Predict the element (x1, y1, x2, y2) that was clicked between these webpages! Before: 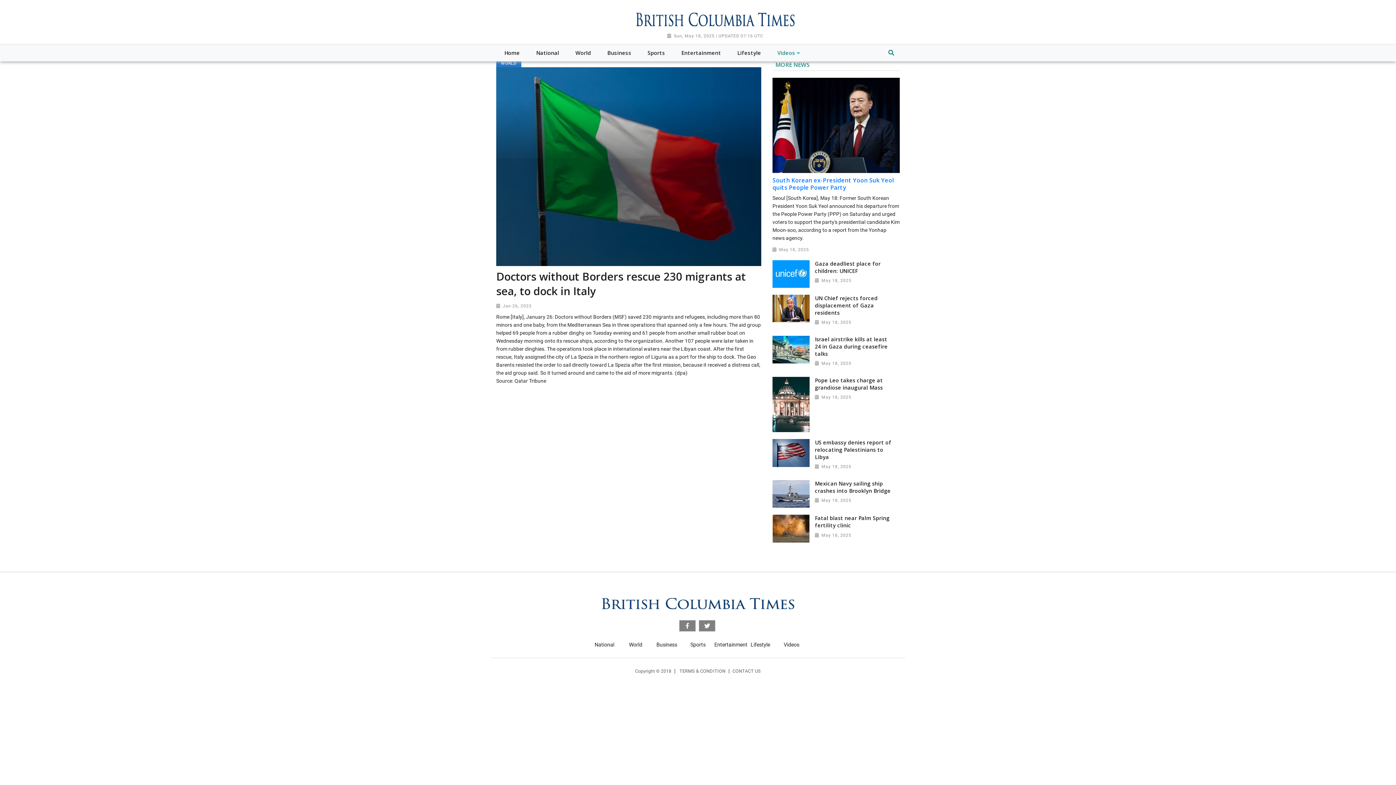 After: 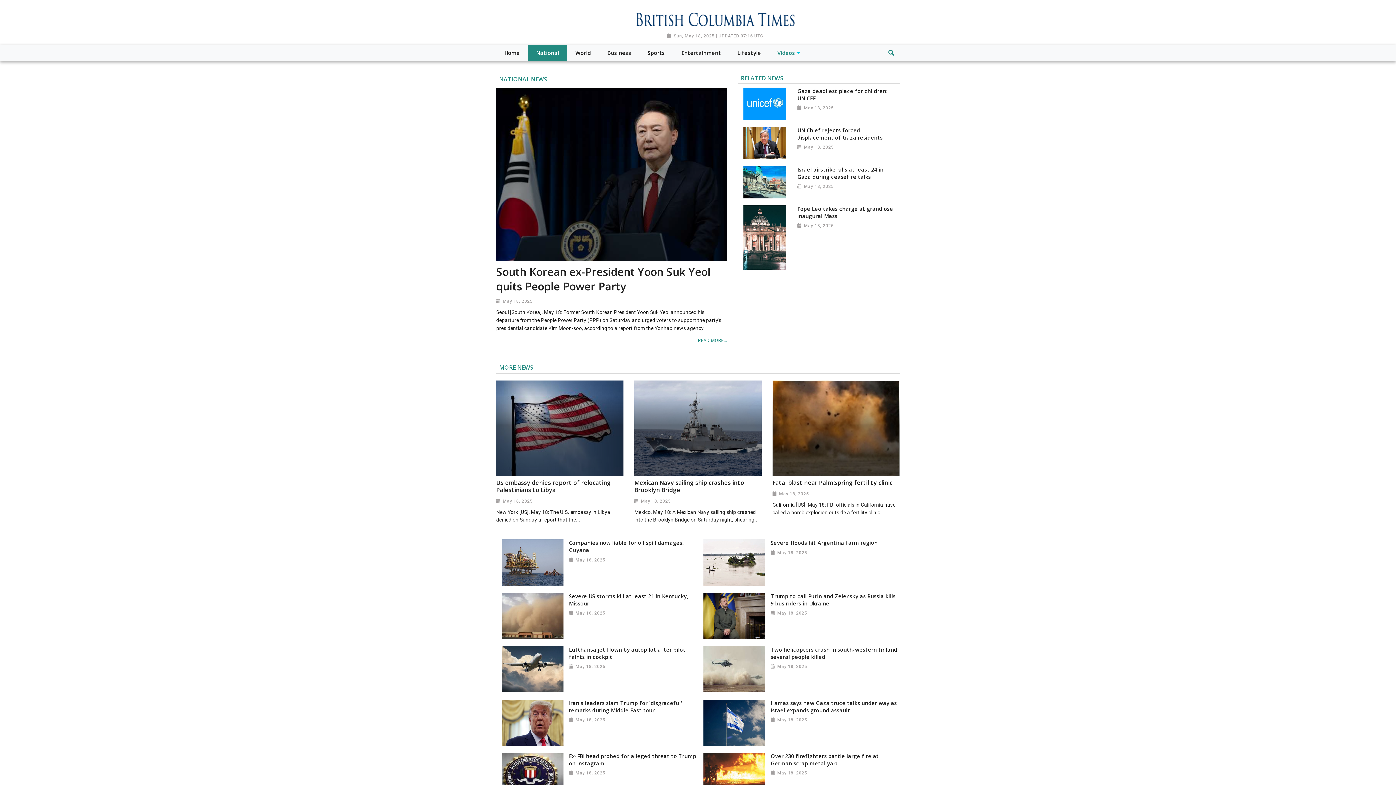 Action: bbox: (594, 642, 614, 647) label: National